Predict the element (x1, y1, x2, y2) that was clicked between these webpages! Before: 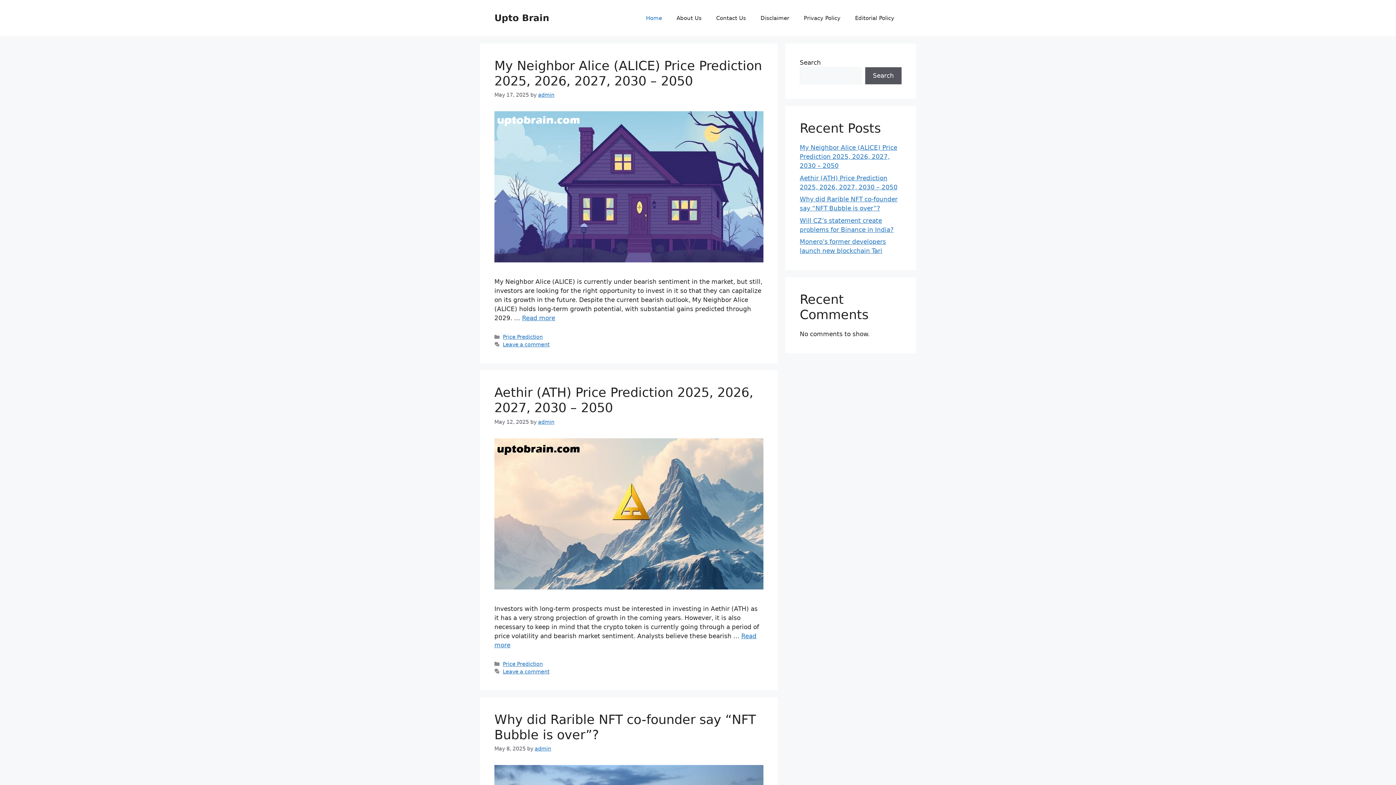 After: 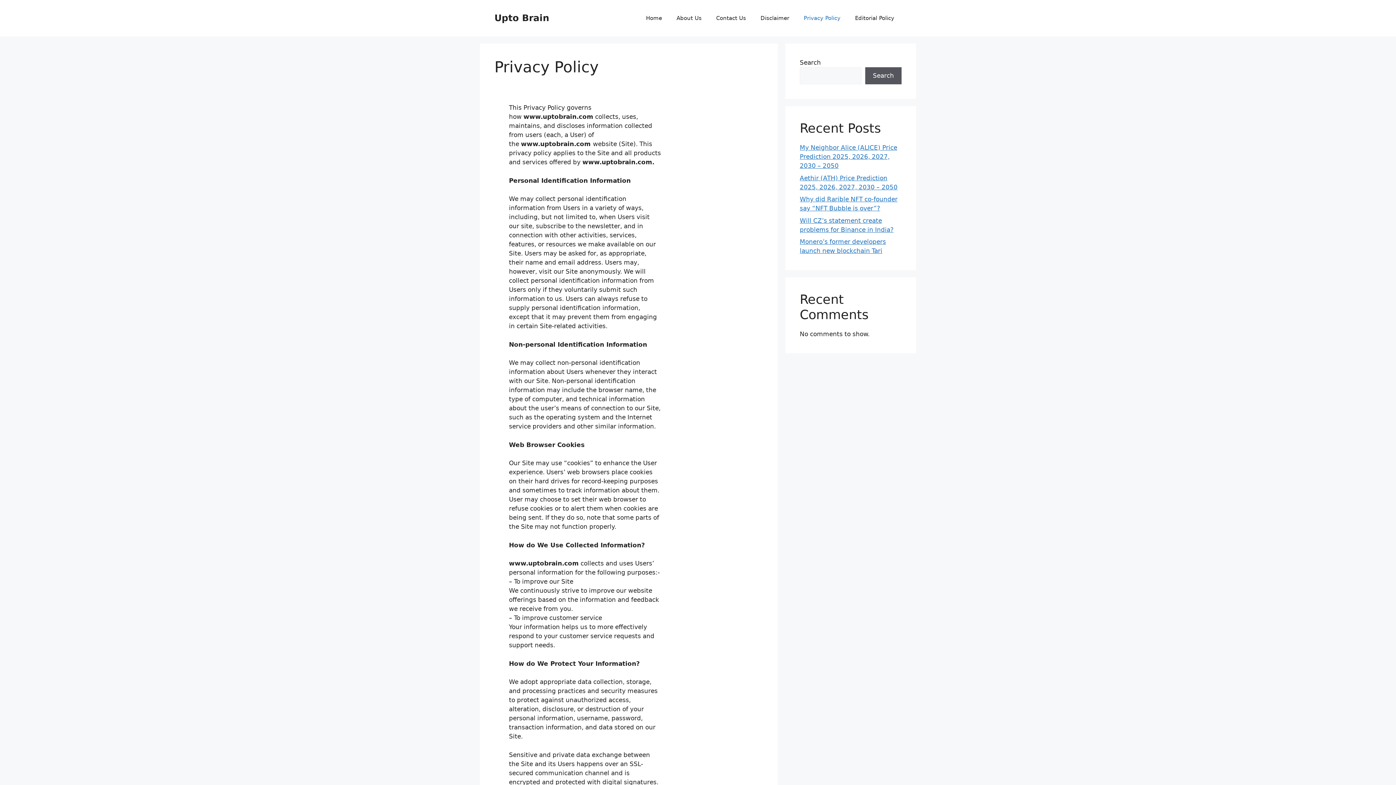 Action: bbox: (796, 7, 848, 29) label: Privacy Policy